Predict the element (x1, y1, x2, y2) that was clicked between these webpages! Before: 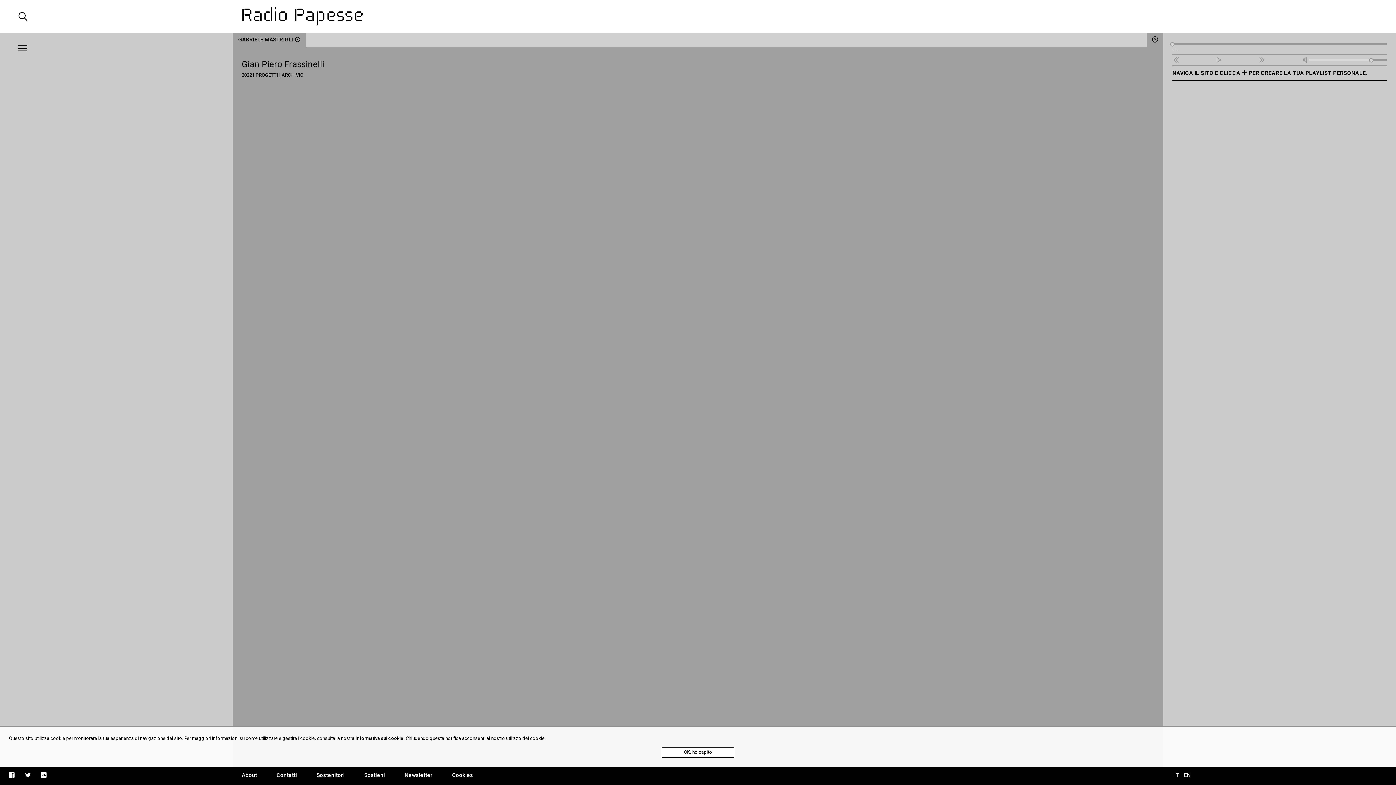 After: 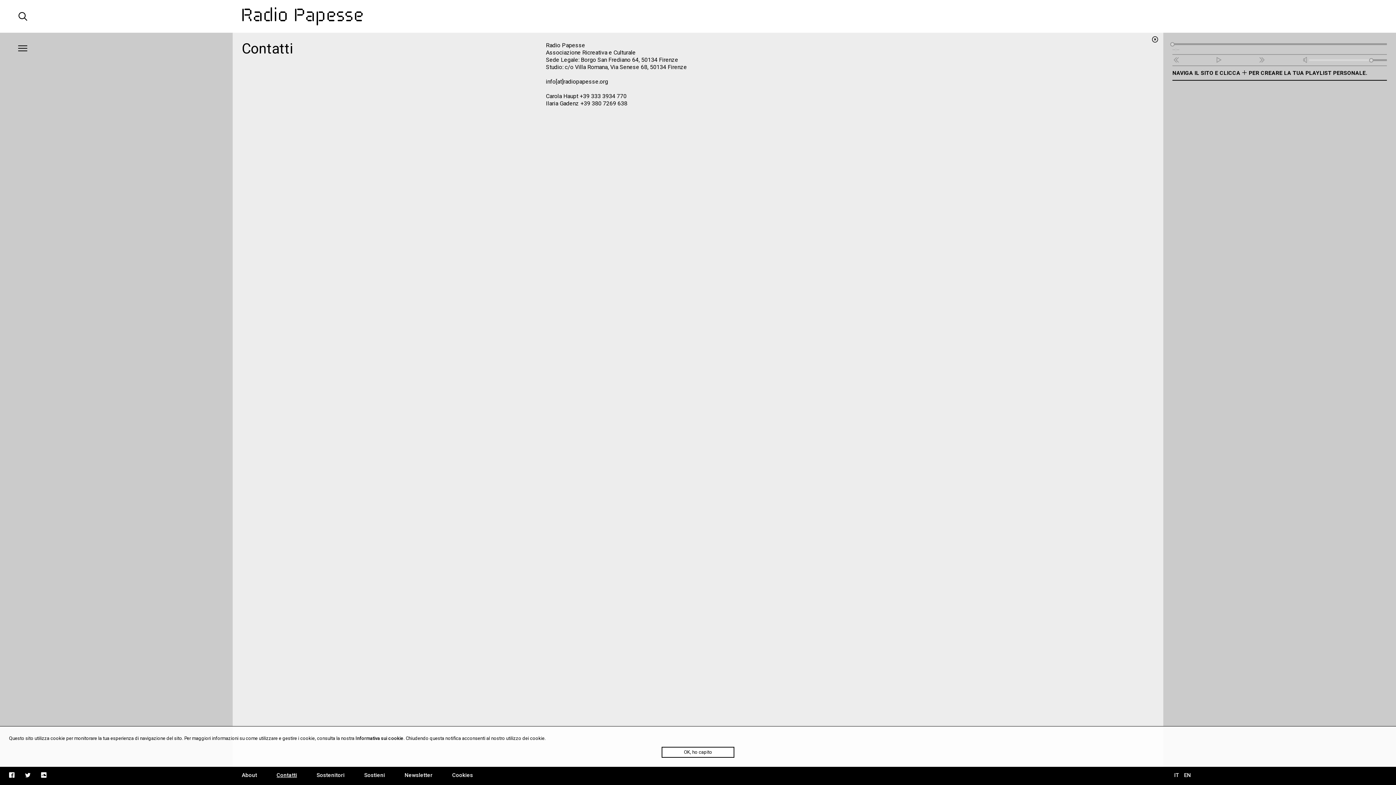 Action: bbox: (276, 772, 297, 778) label: Contatti